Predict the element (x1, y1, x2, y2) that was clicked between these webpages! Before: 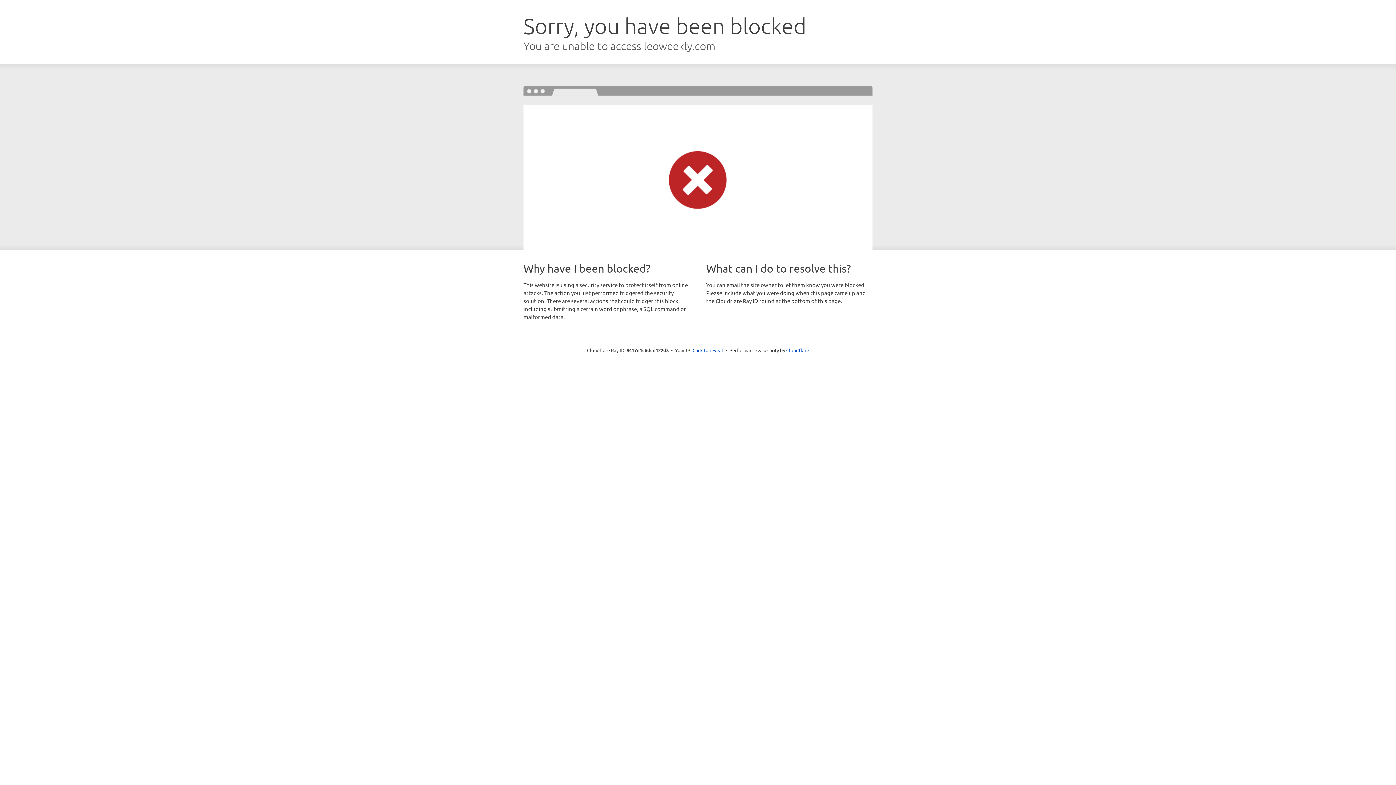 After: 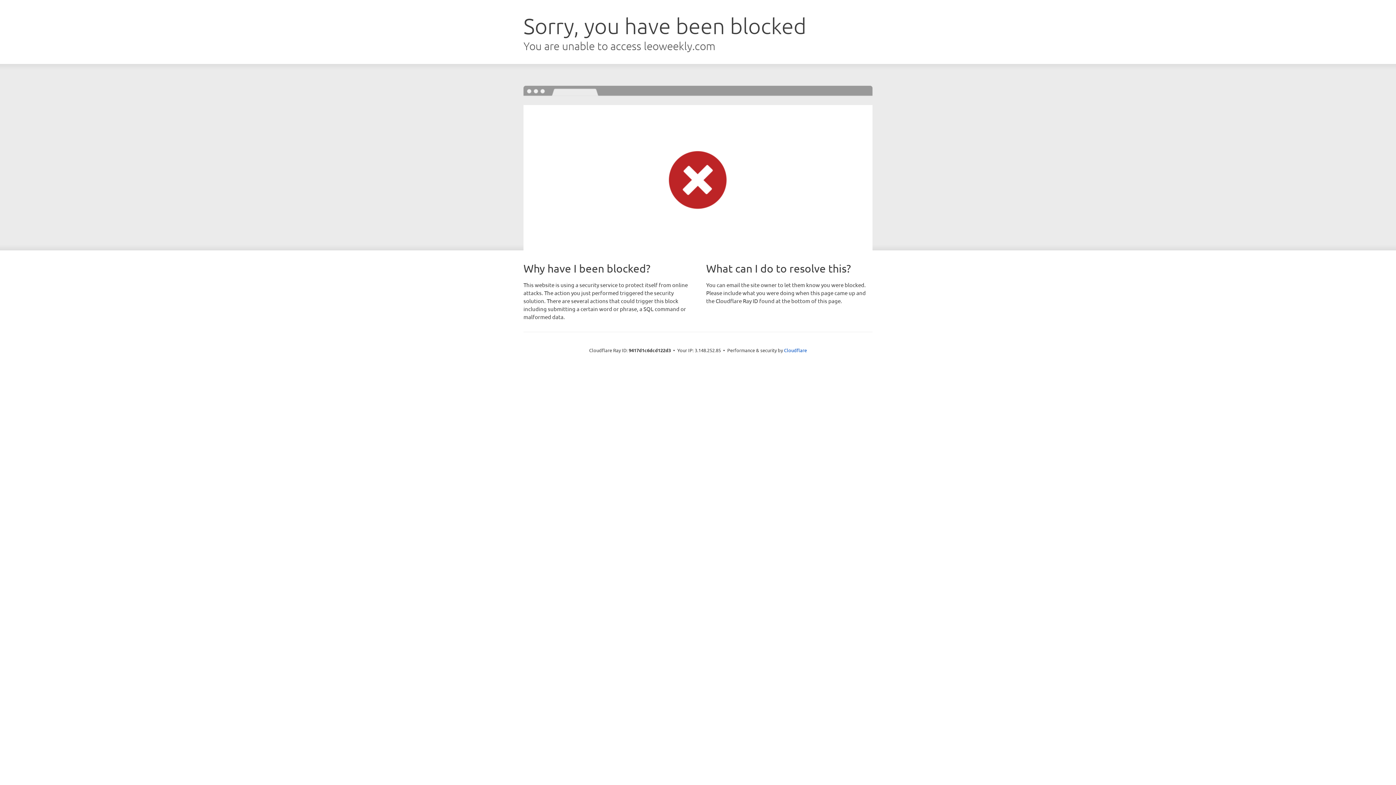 Action: label: Click to reveal bbox: (692, 346, 723, 353)